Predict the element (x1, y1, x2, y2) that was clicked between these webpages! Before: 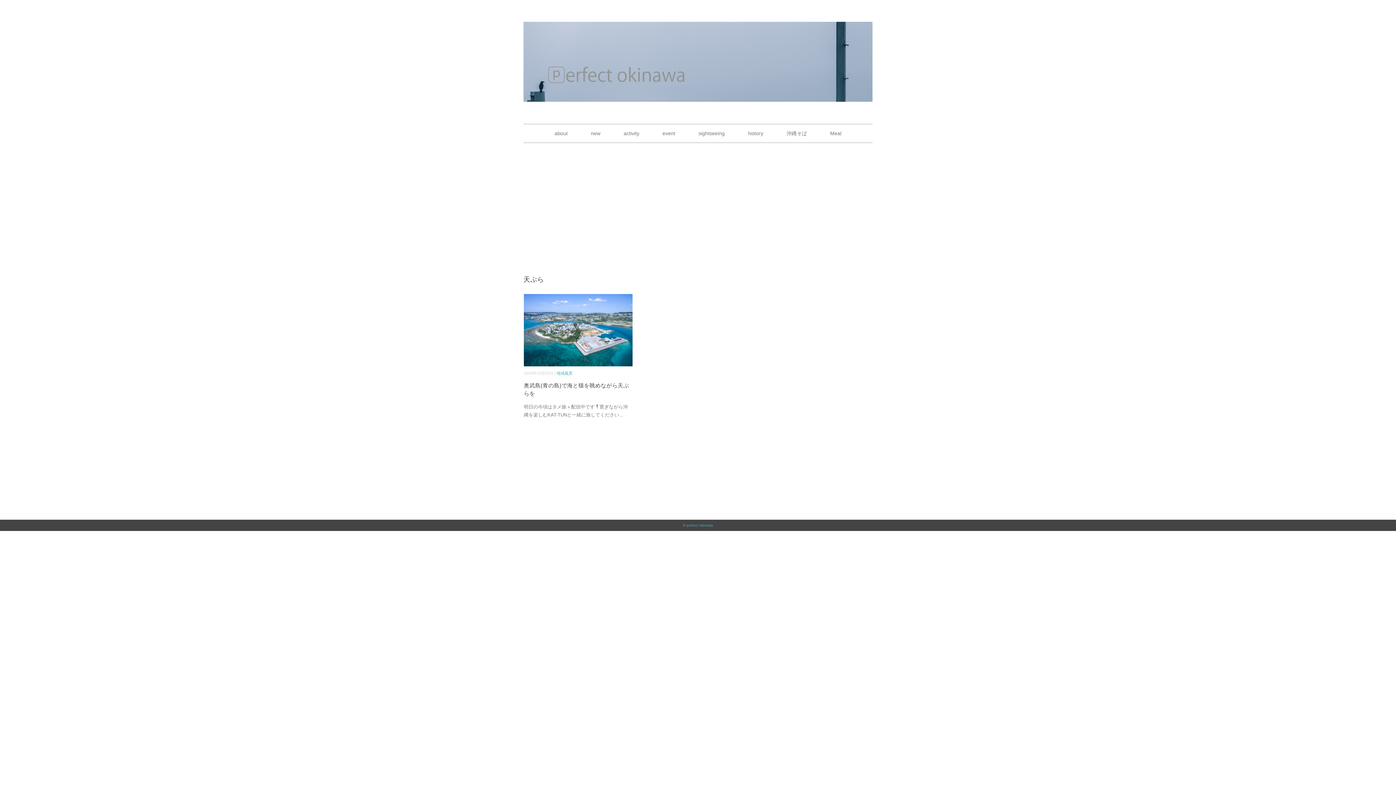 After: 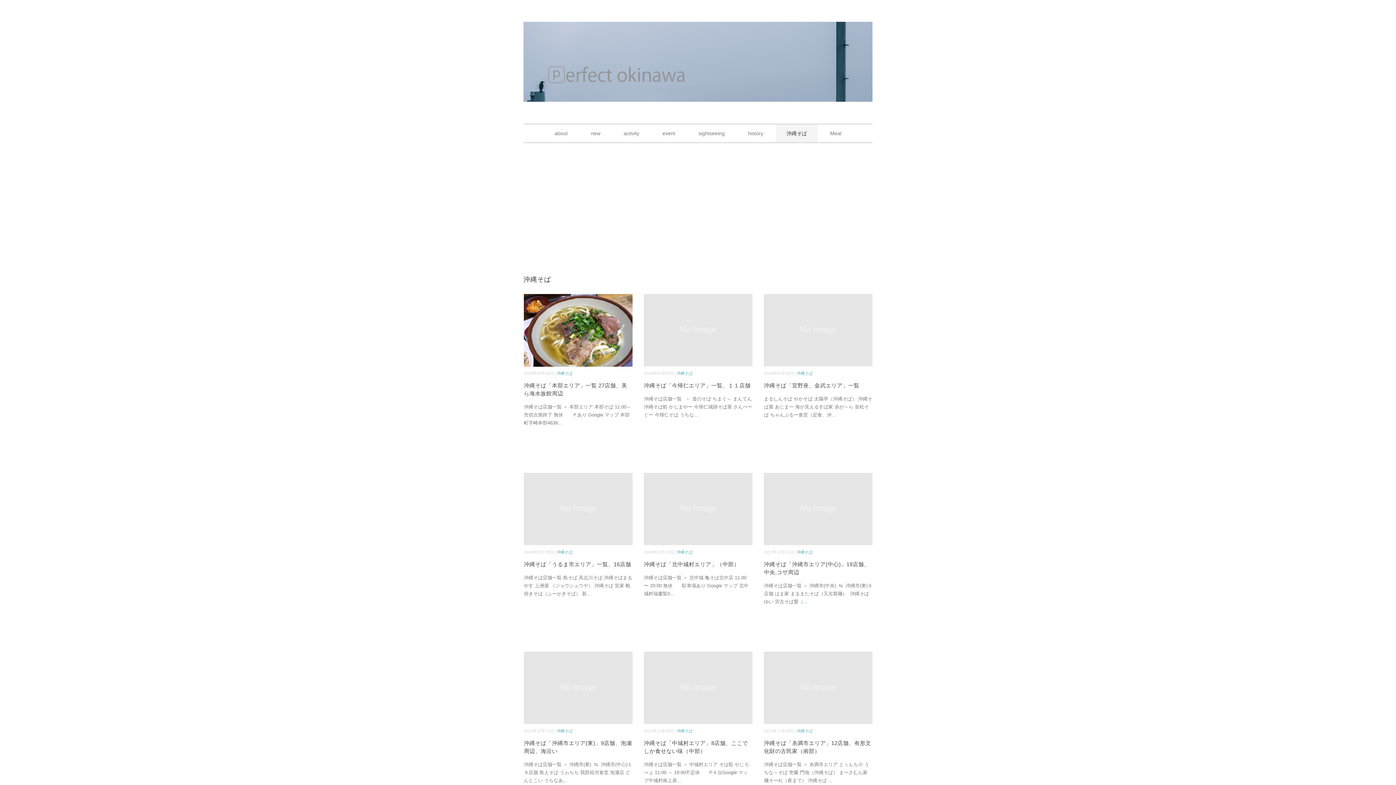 Action: bbox: (775, 124, 818, 142) label: 沖縄そば